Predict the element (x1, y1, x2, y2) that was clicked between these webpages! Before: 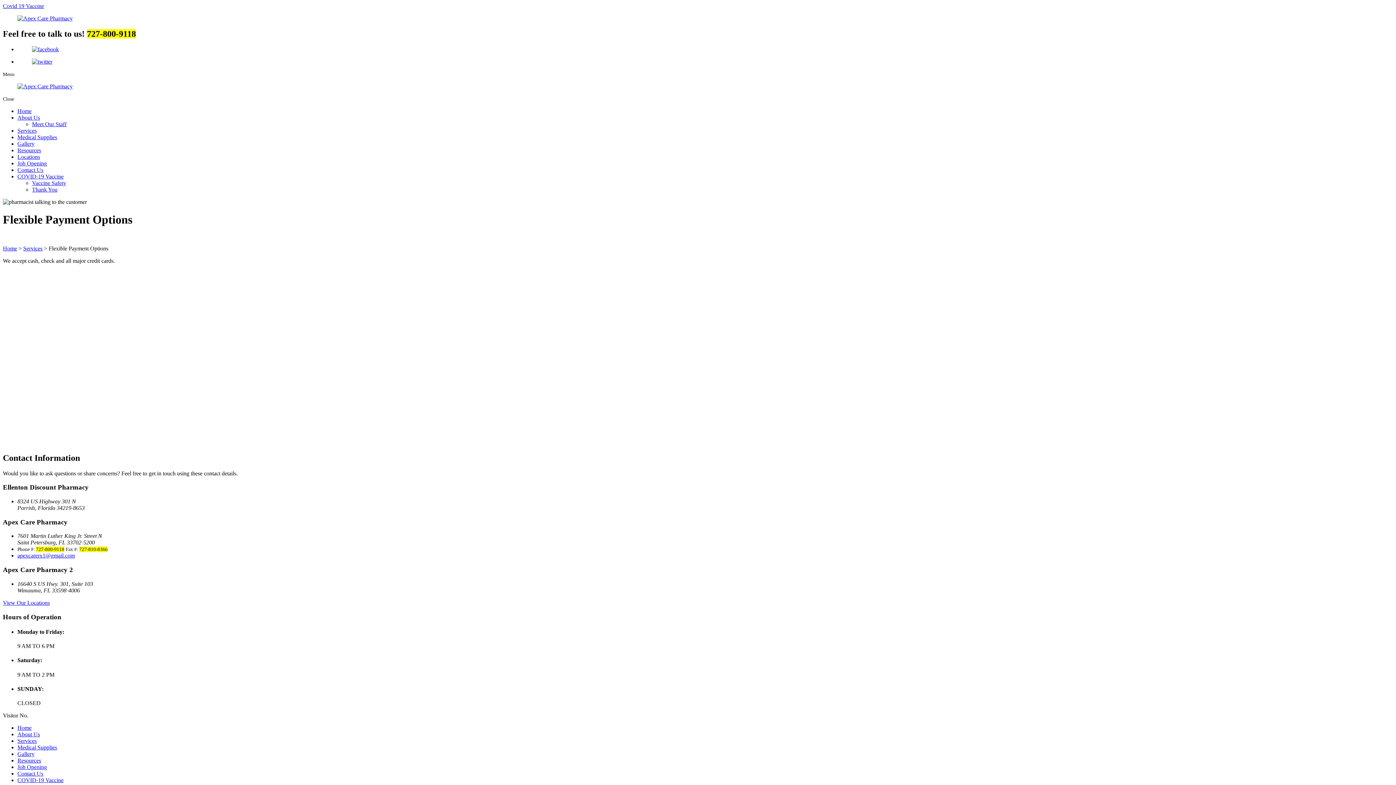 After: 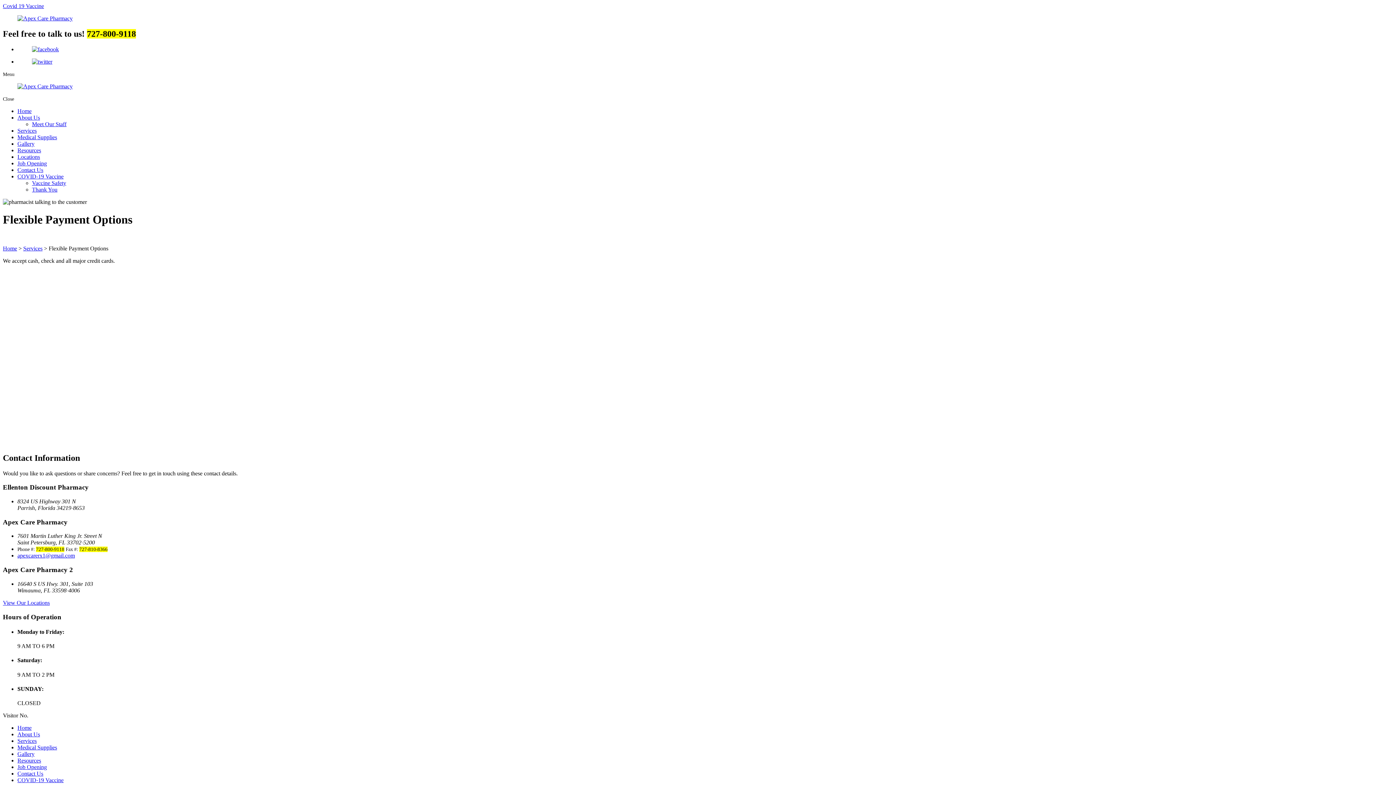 Action: bbox: (17, 58, 1393, 65)